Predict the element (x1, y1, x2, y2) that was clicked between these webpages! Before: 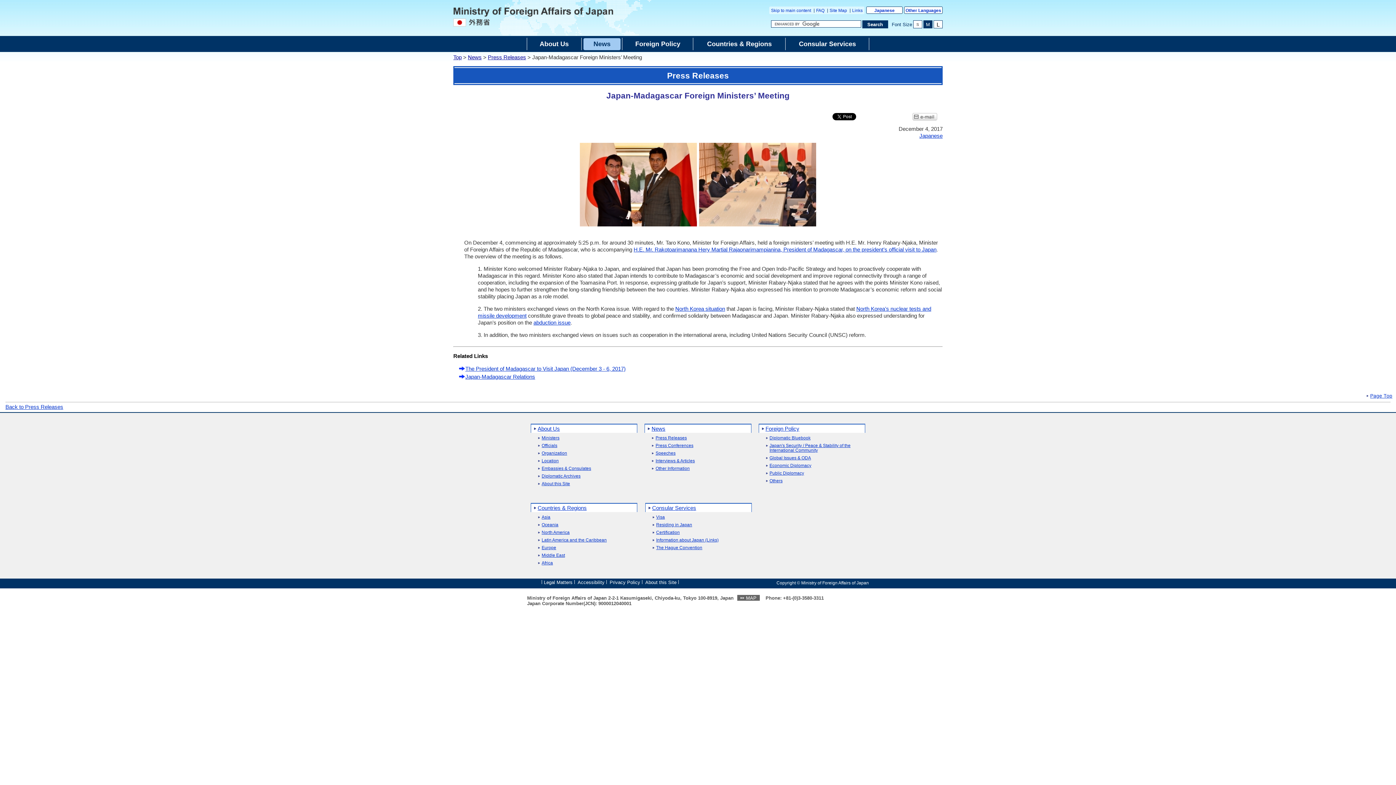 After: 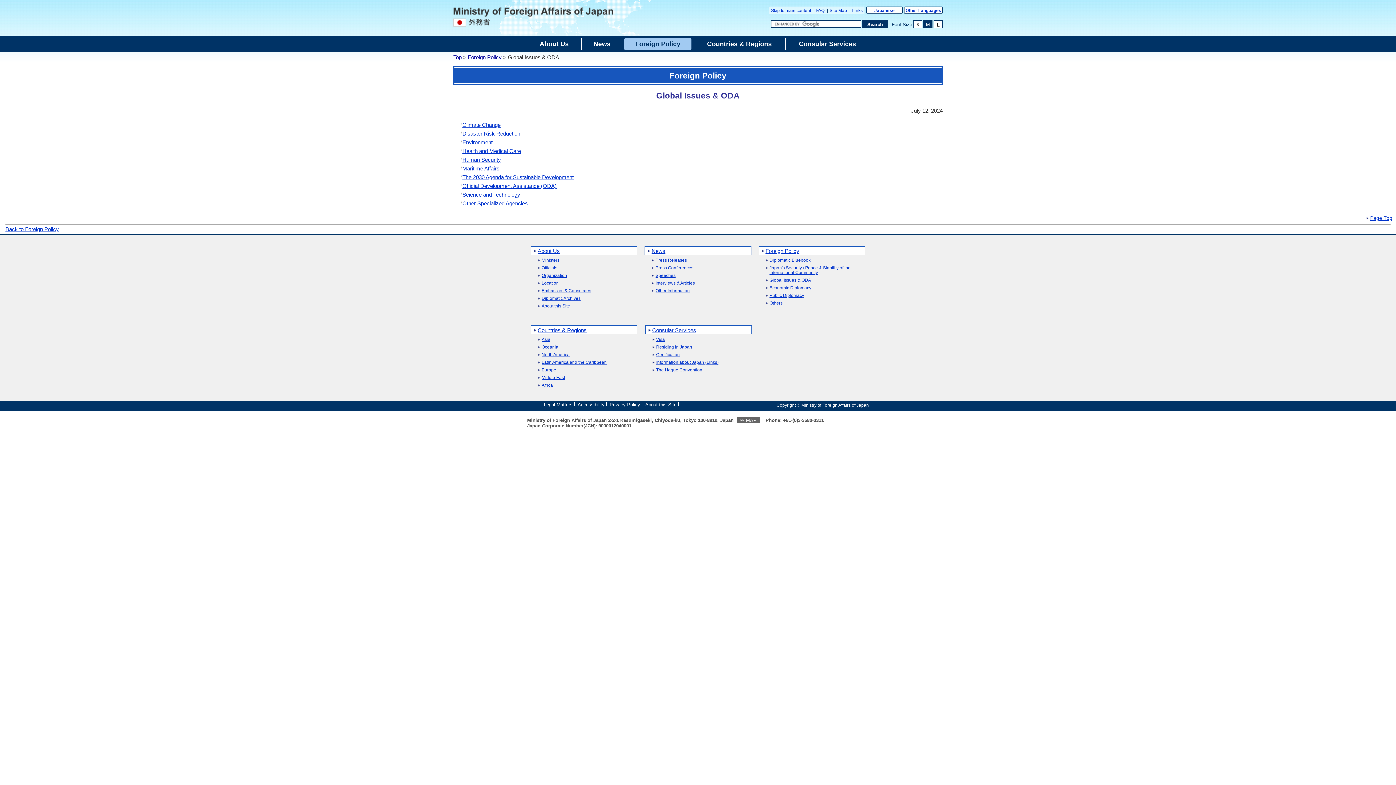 Action: bbox: (765, 456, 811, 460) label: Global Issues & ODA